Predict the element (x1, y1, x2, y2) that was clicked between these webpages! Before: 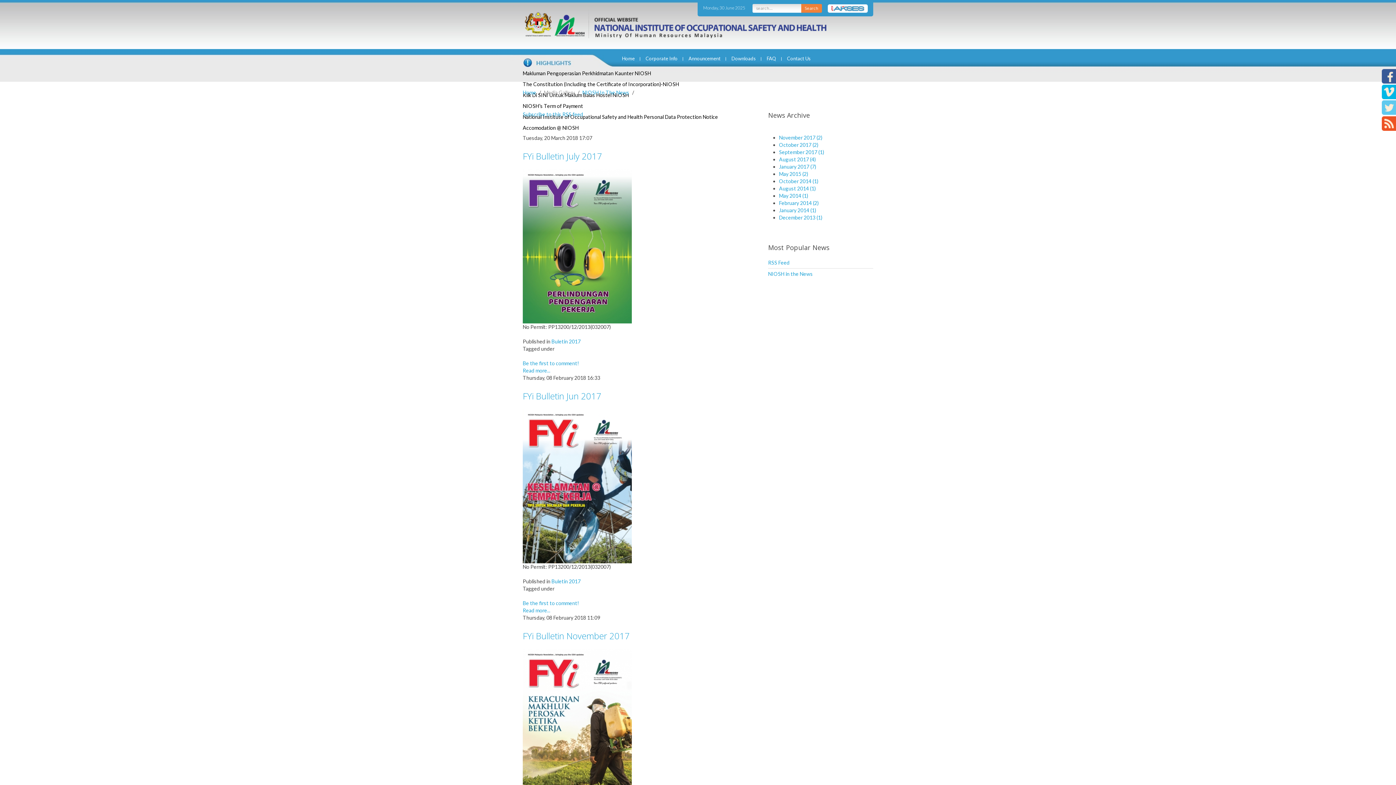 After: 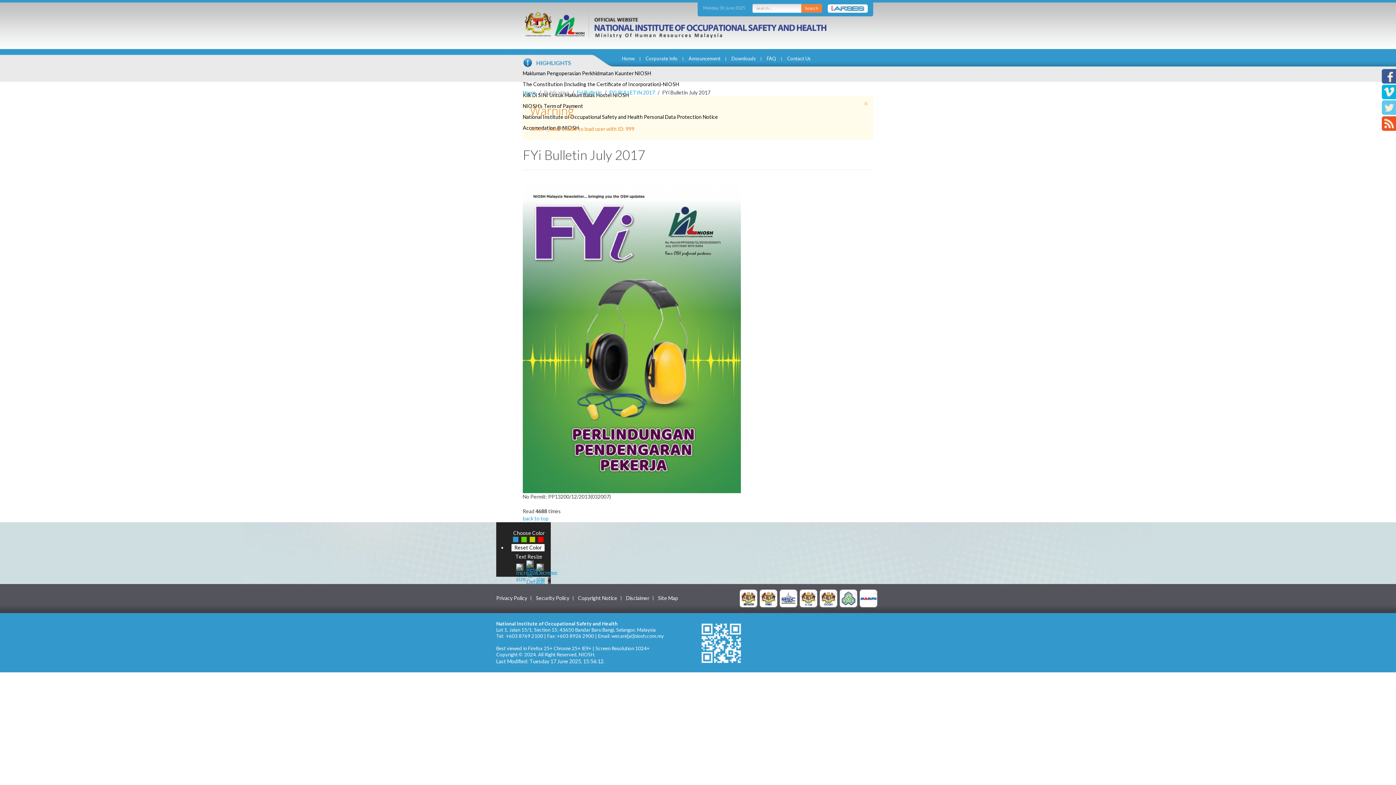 Action: bbox: (522, 367, 550, 373) label: Read more...